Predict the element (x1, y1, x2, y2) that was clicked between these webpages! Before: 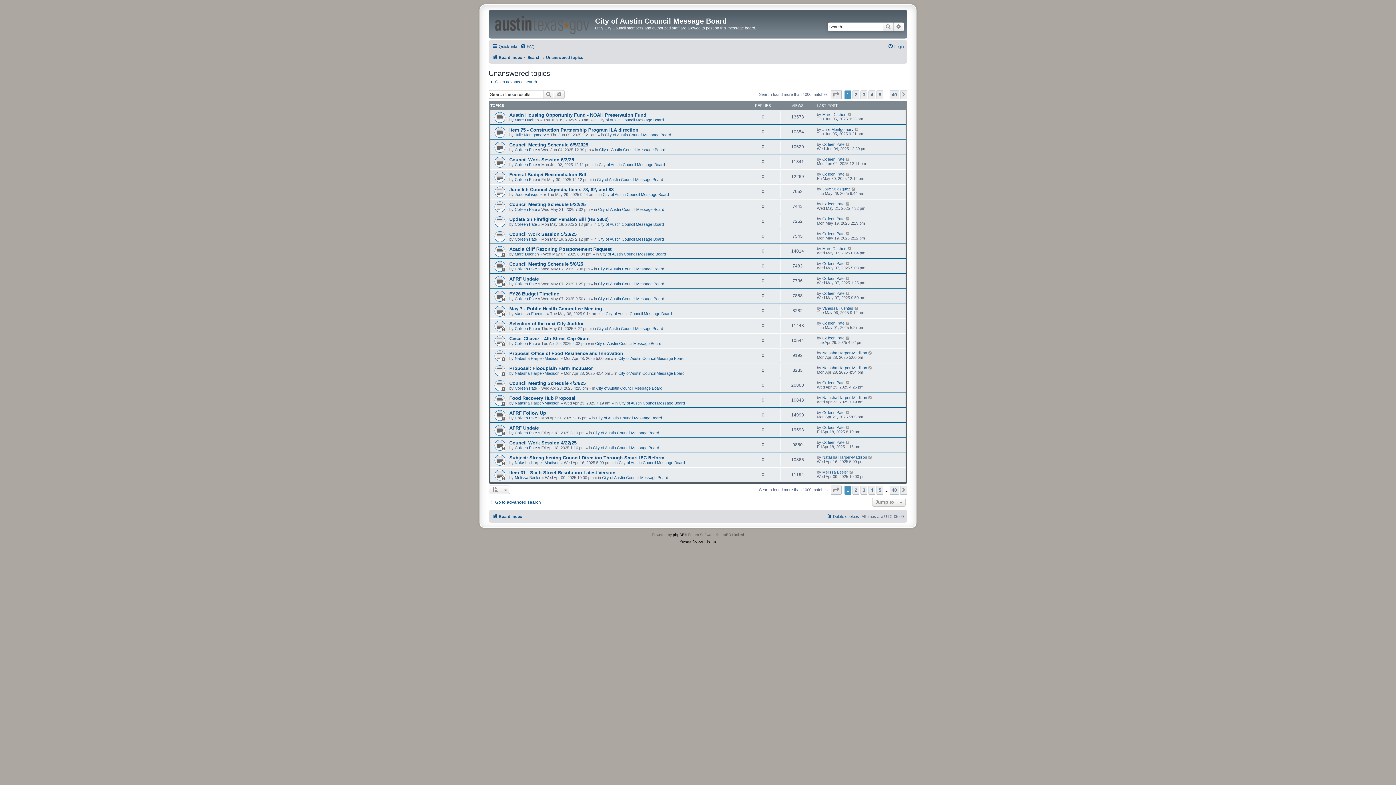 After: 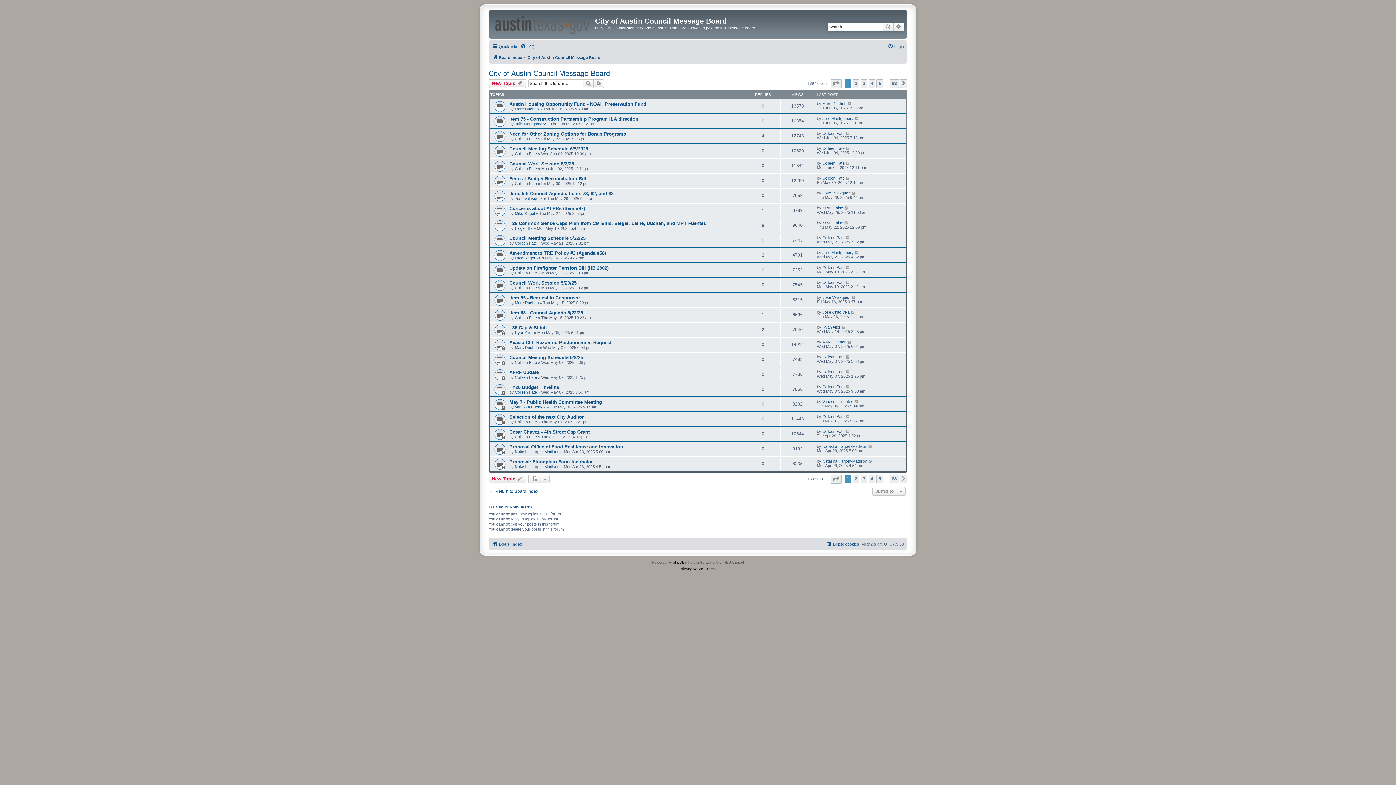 Action: bbox: (597, 326, 663, 330) label: City of Austin Council Message Board